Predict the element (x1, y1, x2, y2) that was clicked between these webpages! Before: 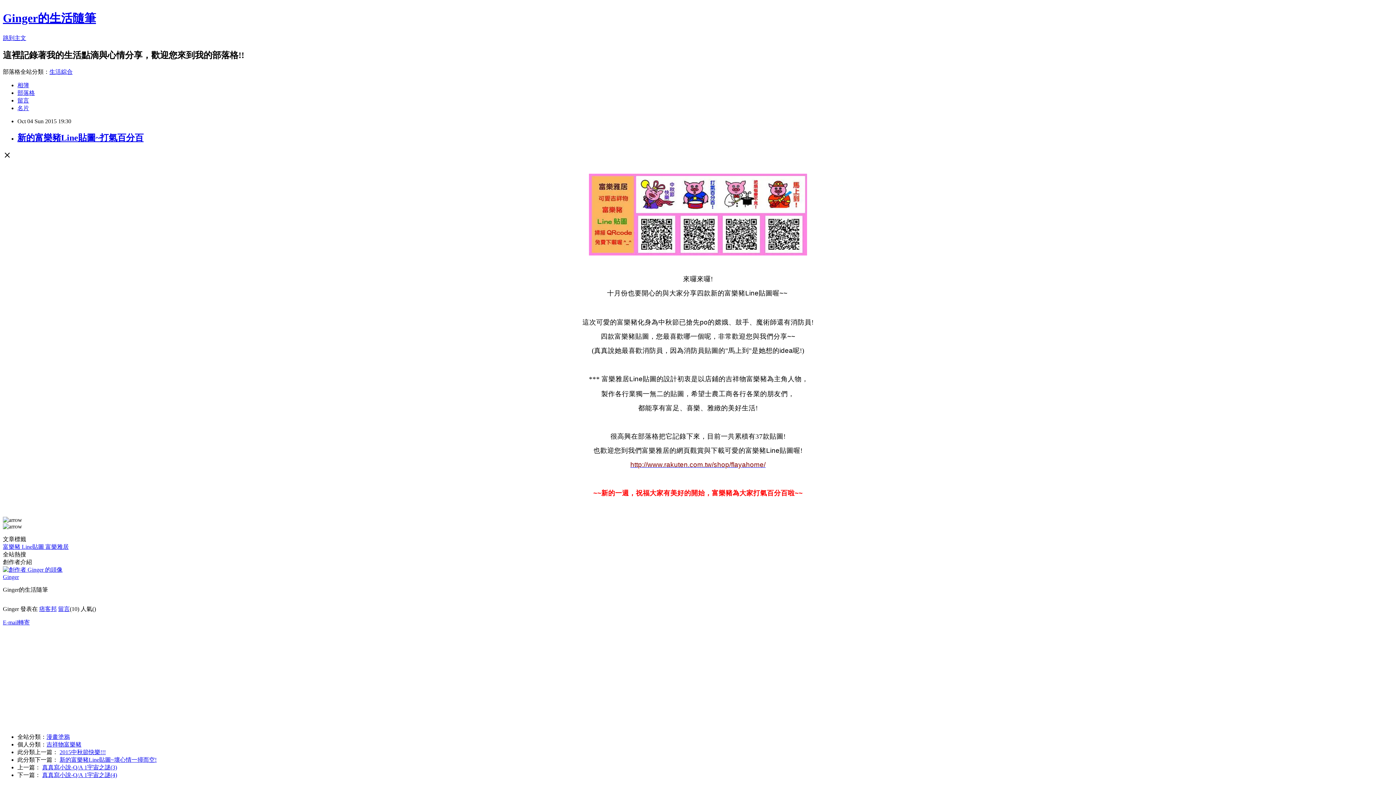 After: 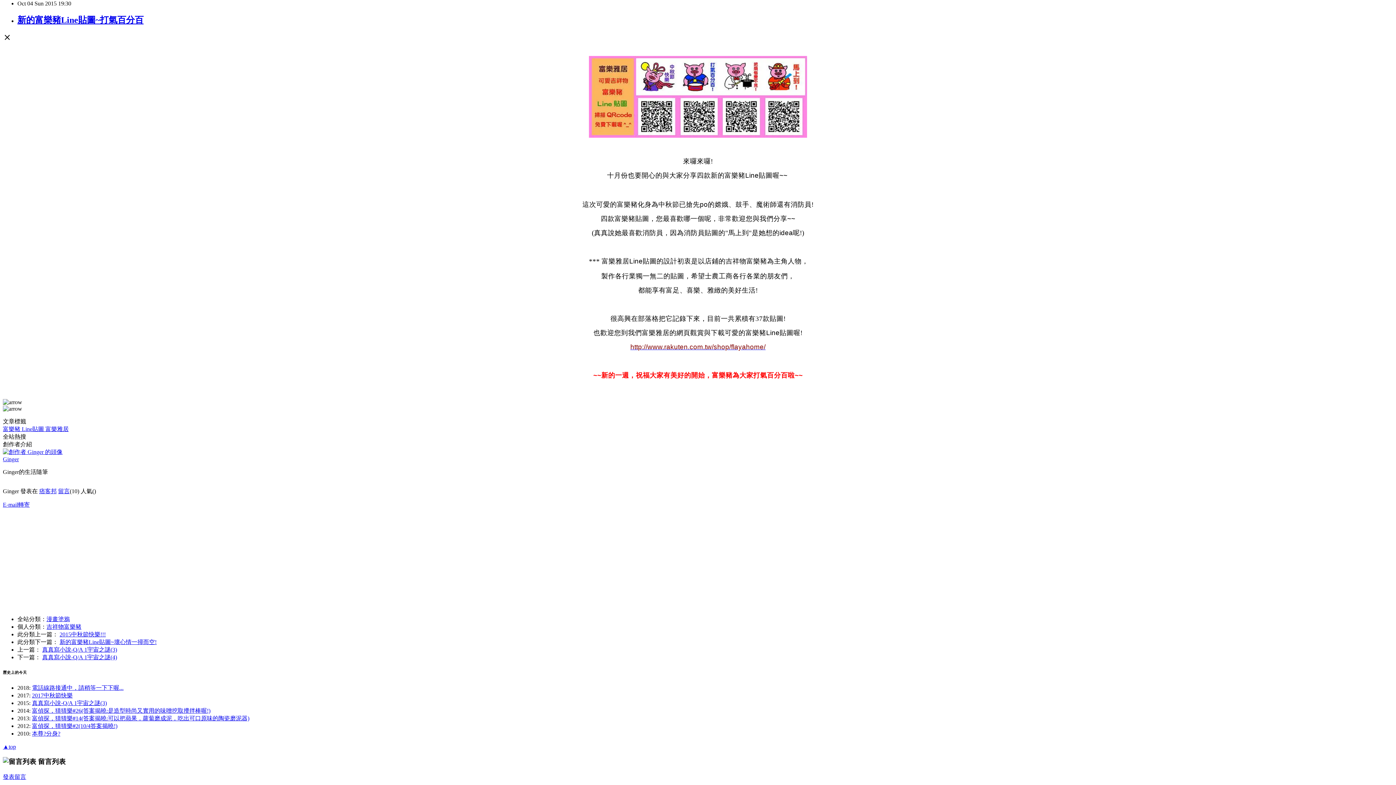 Action: bbox: (2, 34, 26, 41) label: 跳到主文